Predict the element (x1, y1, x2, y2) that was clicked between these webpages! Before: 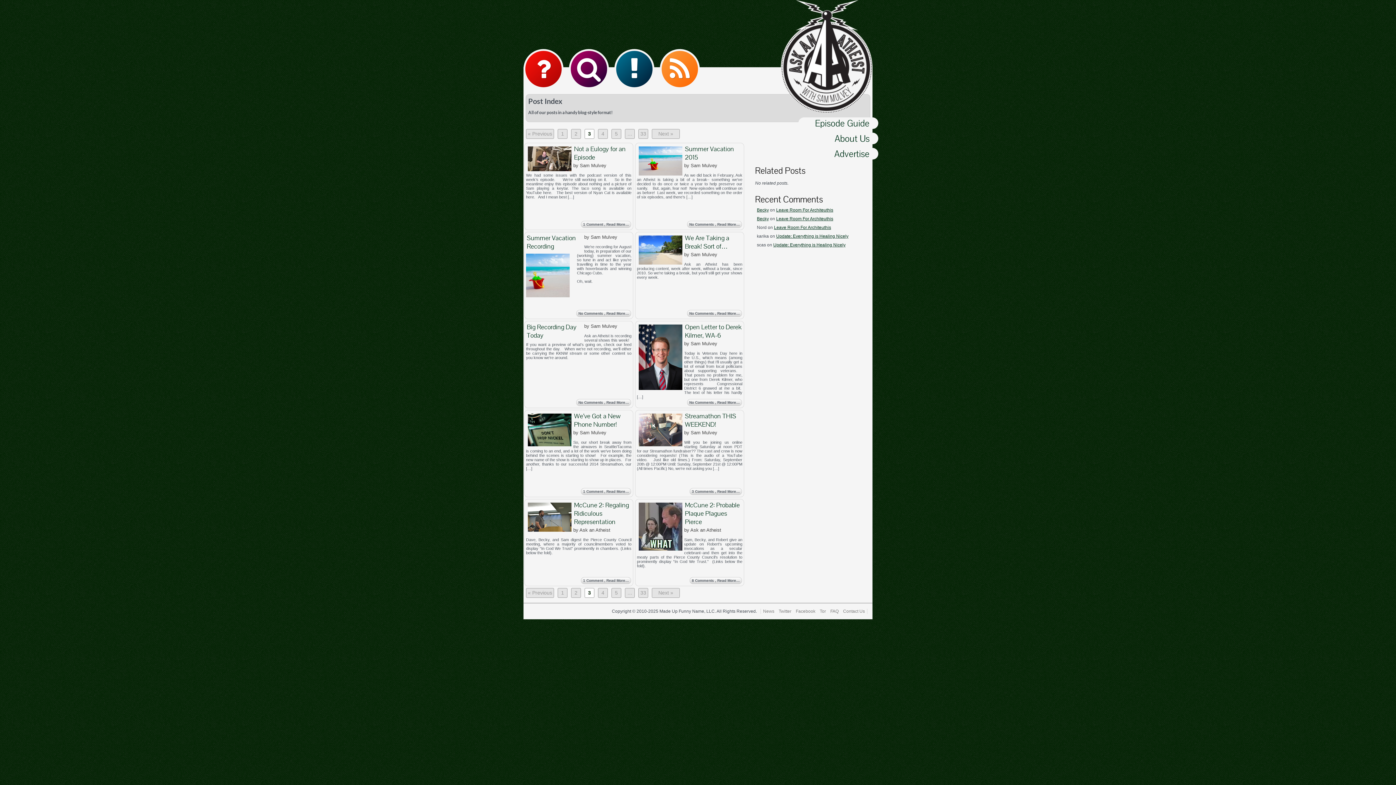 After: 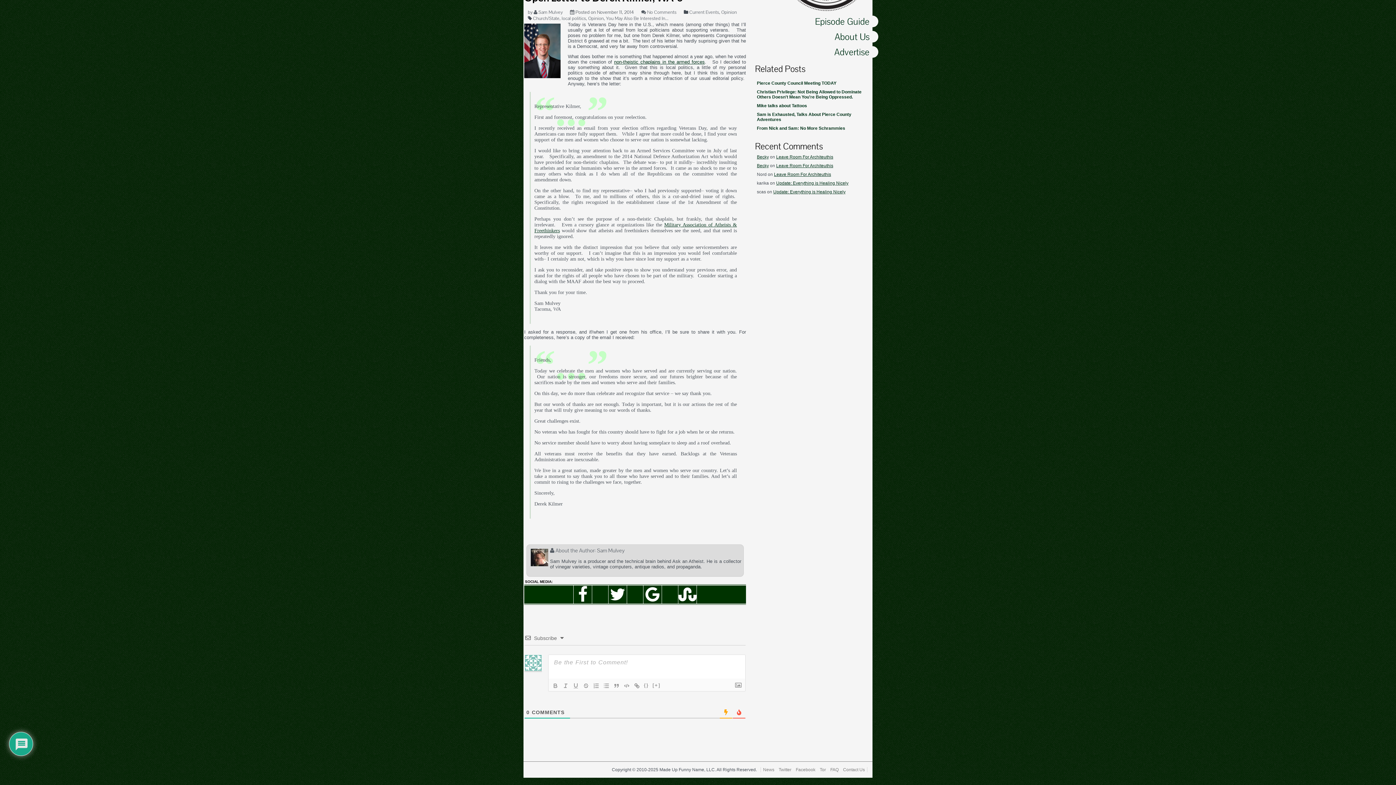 Action: bbox: (687, 399, 742, 406) label: No Comments , Read More…